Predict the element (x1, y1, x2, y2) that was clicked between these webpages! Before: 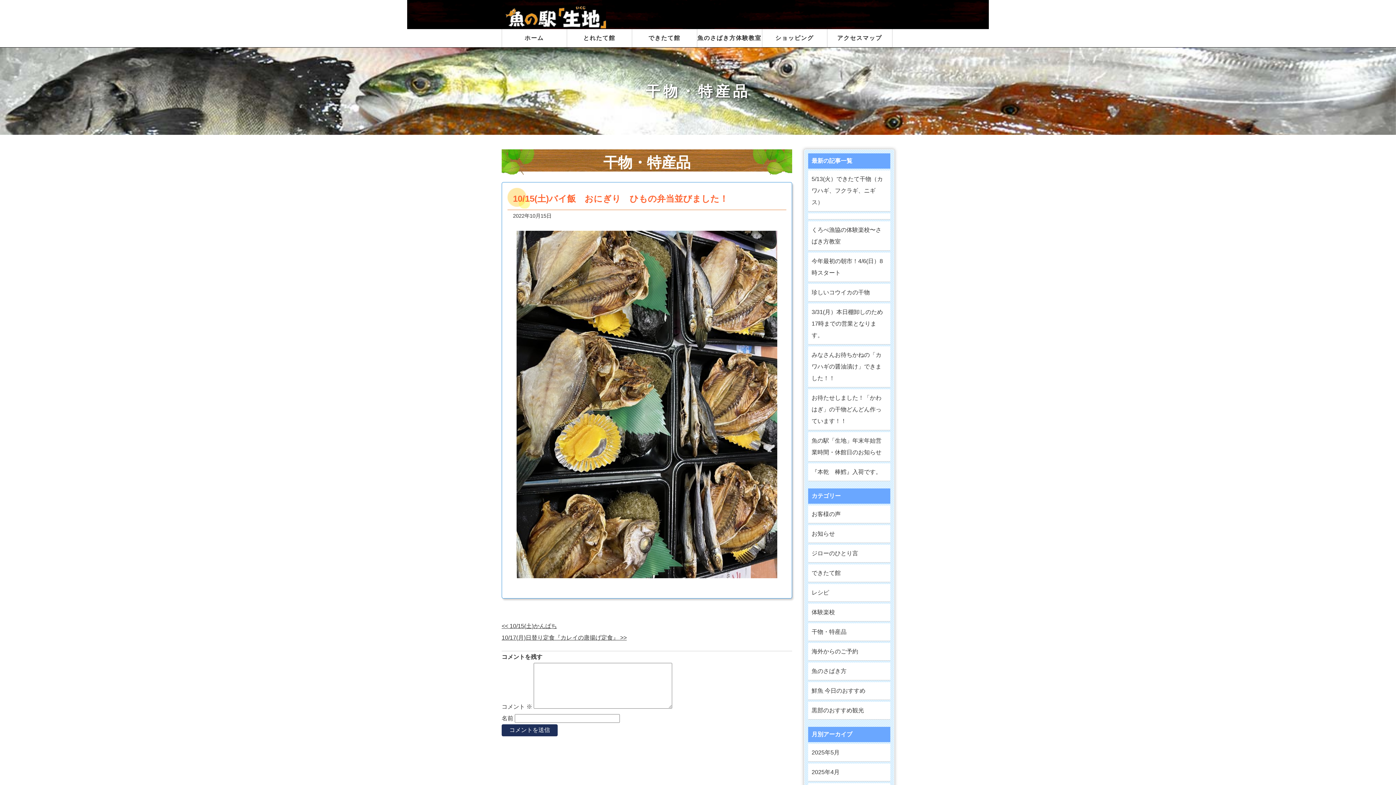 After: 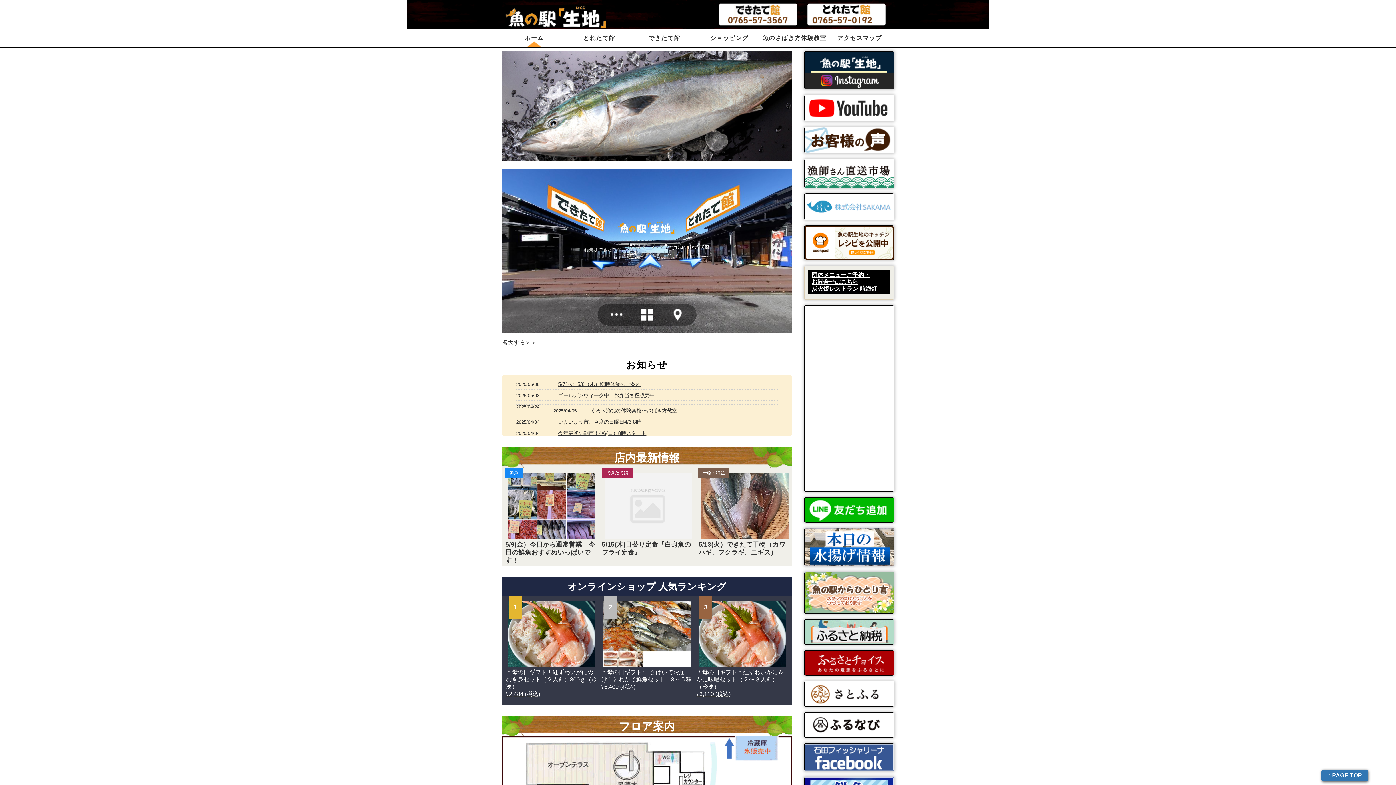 Action: bbox: (505, 10, 606, 16)